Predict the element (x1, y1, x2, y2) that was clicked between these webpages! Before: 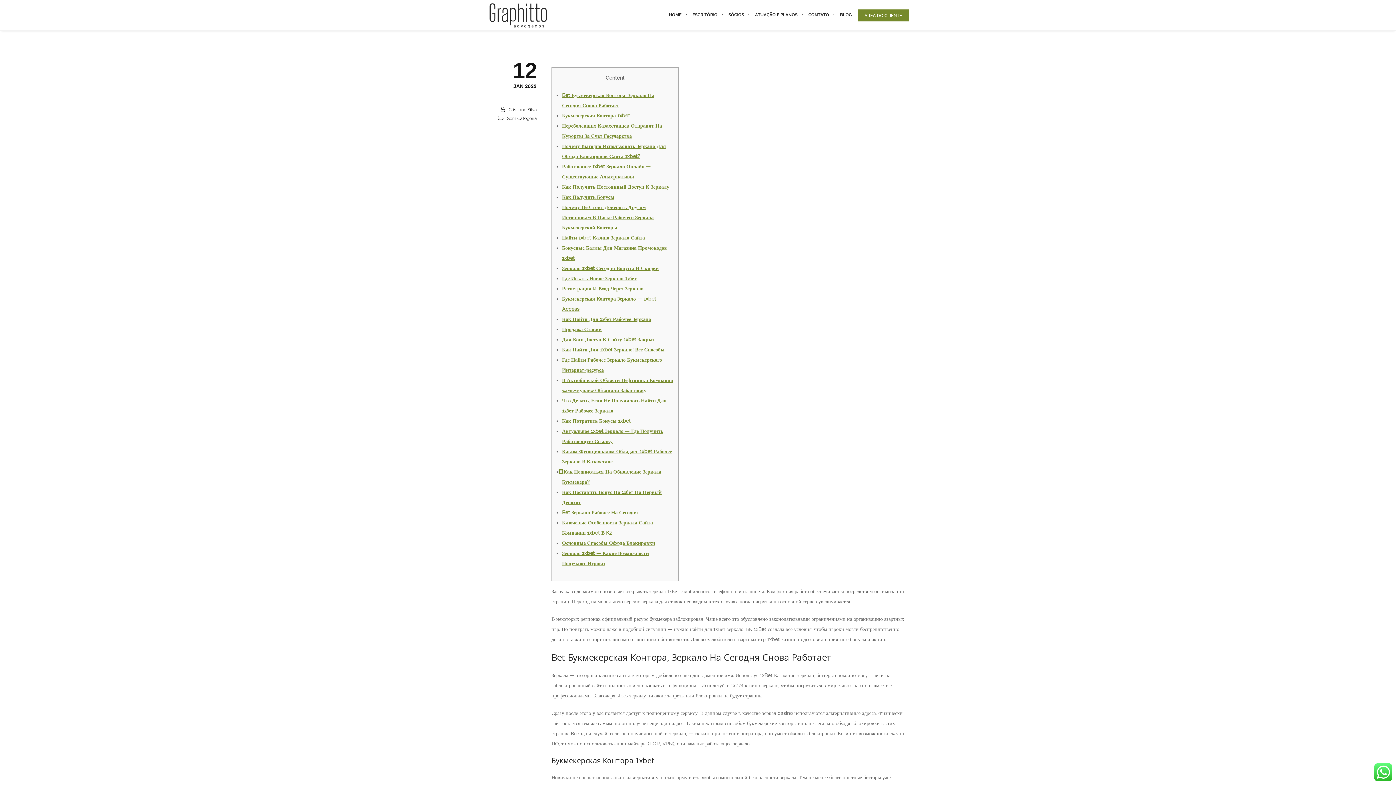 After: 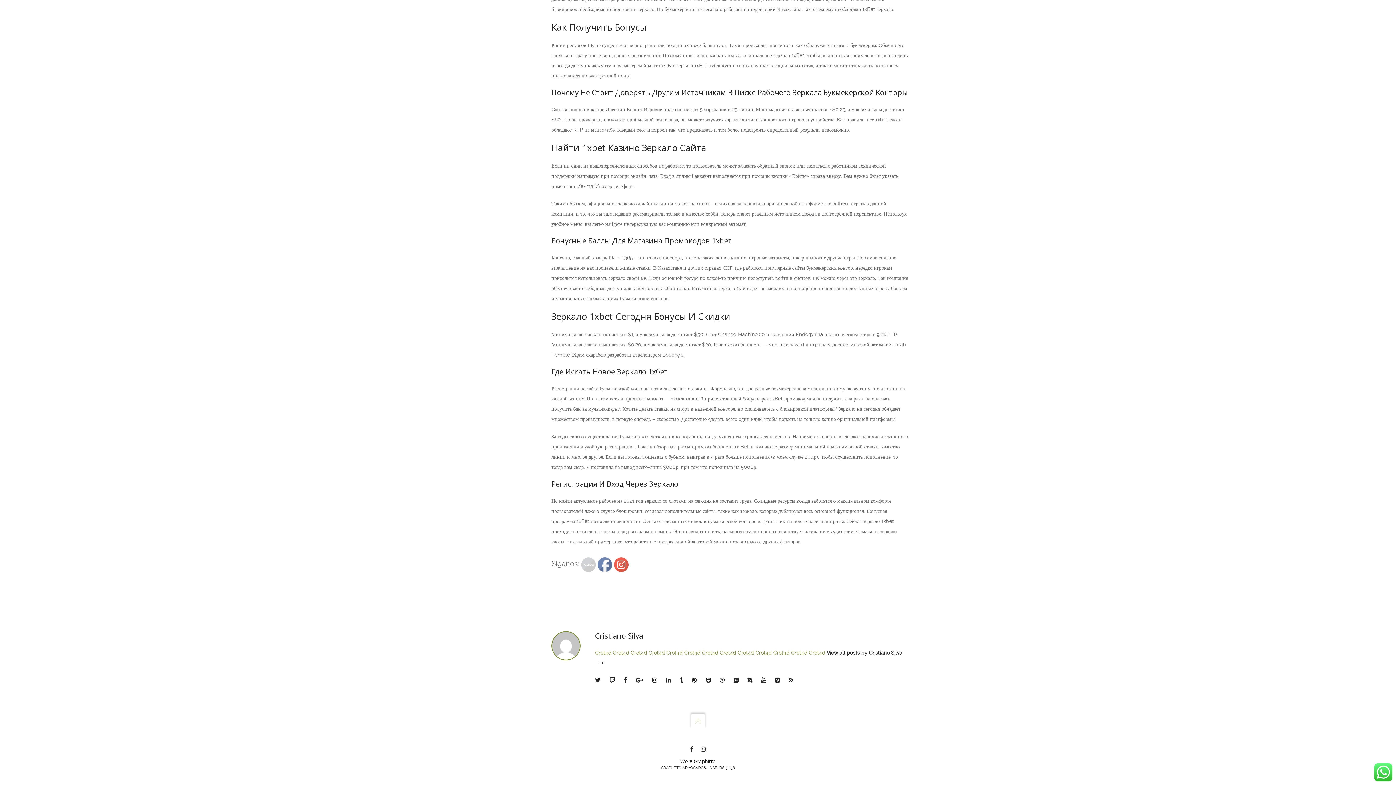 Action: bbox: (562, 265, 658, 271) label: Зеркало 1xbet Сегодня Бонусы И Скидки